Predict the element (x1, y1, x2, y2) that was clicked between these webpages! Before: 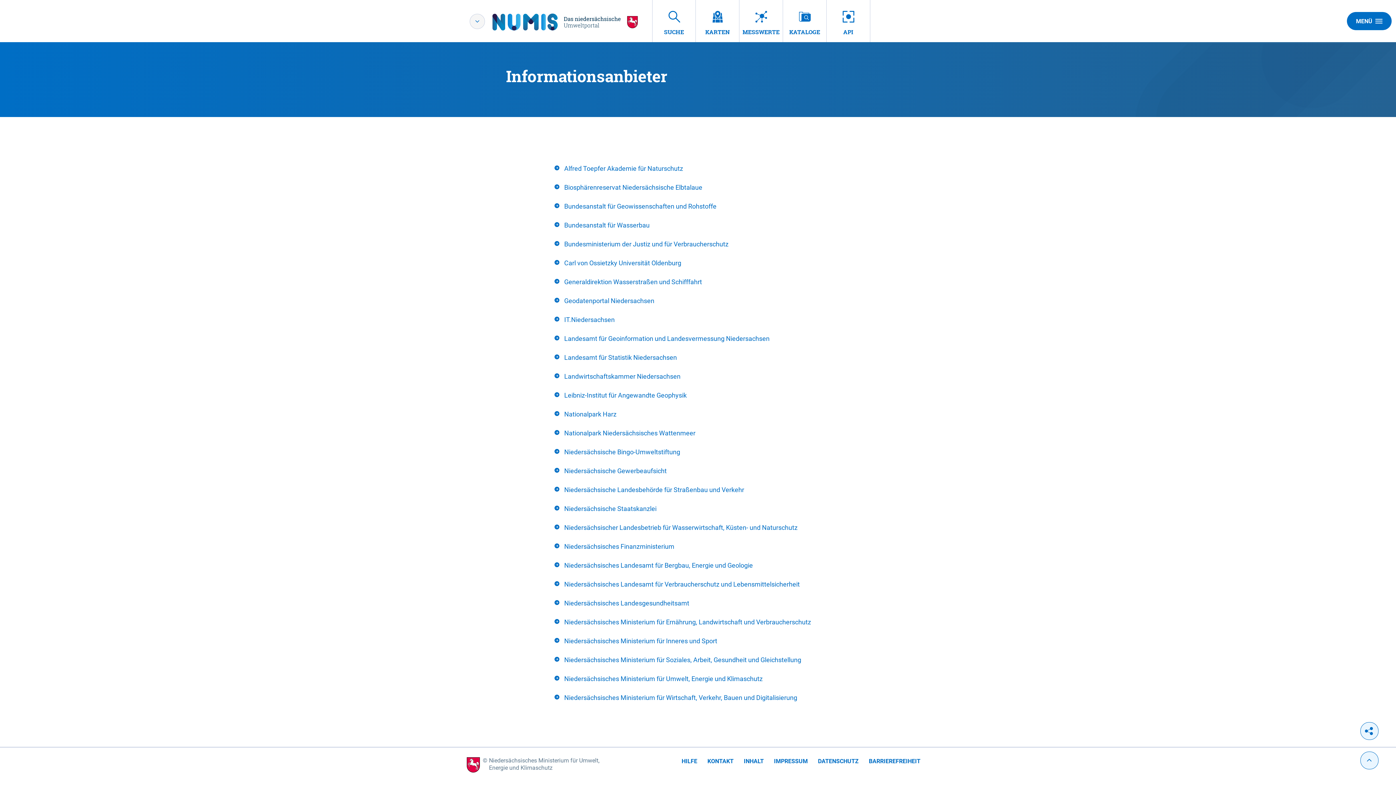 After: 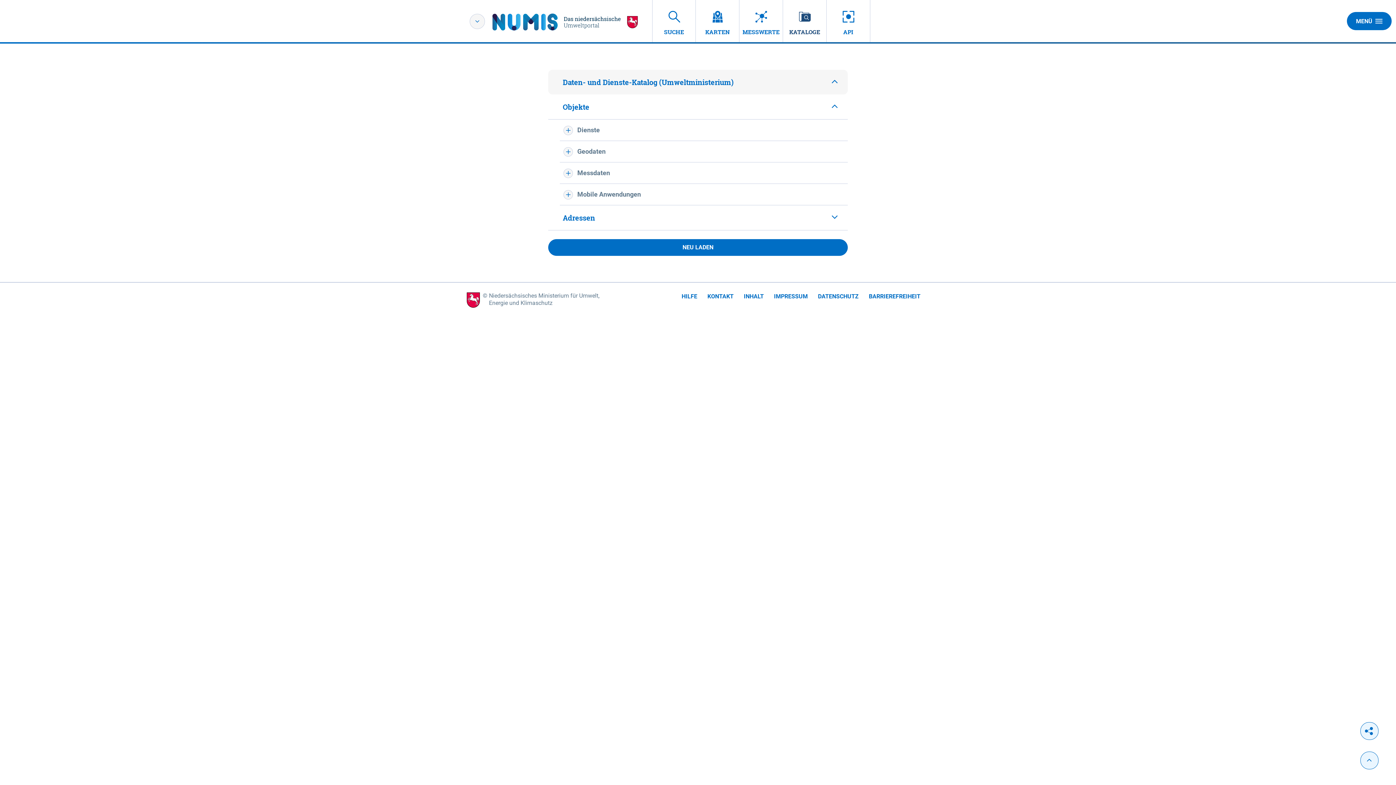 Action: bbox: (783, 0, 826, 42) label: KATALOGE